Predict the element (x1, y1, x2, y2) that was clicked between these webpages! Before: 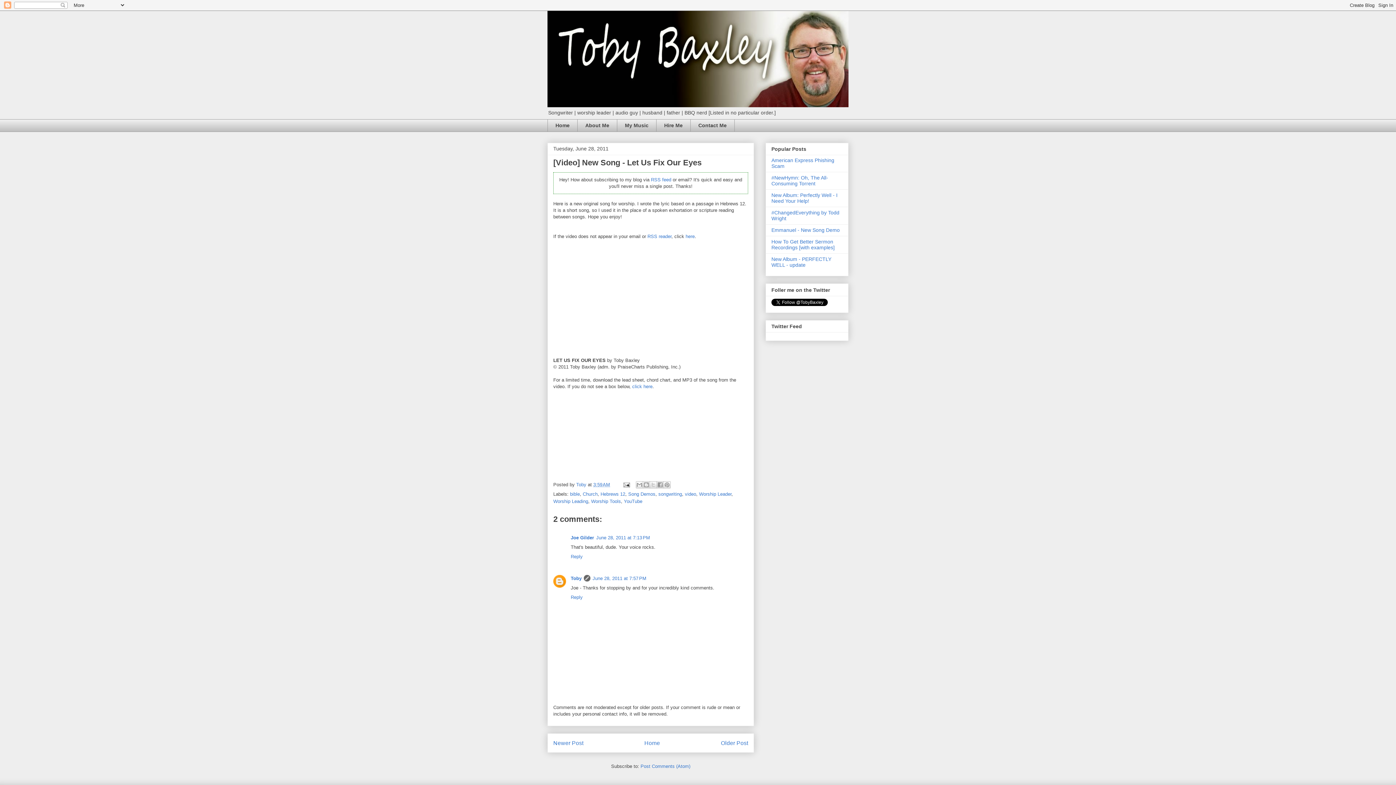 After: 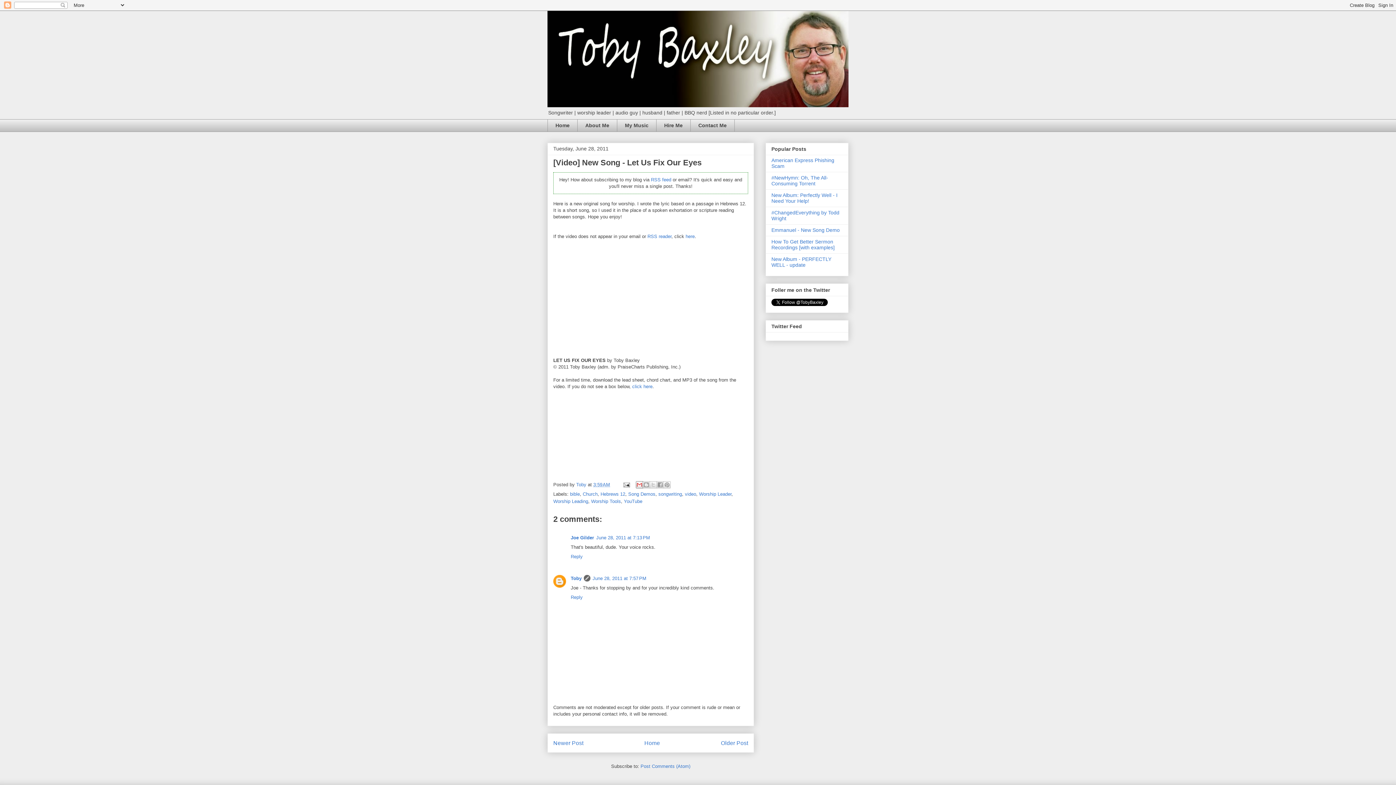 Action: label: Email This bbox: (635, 481, 643, 488)